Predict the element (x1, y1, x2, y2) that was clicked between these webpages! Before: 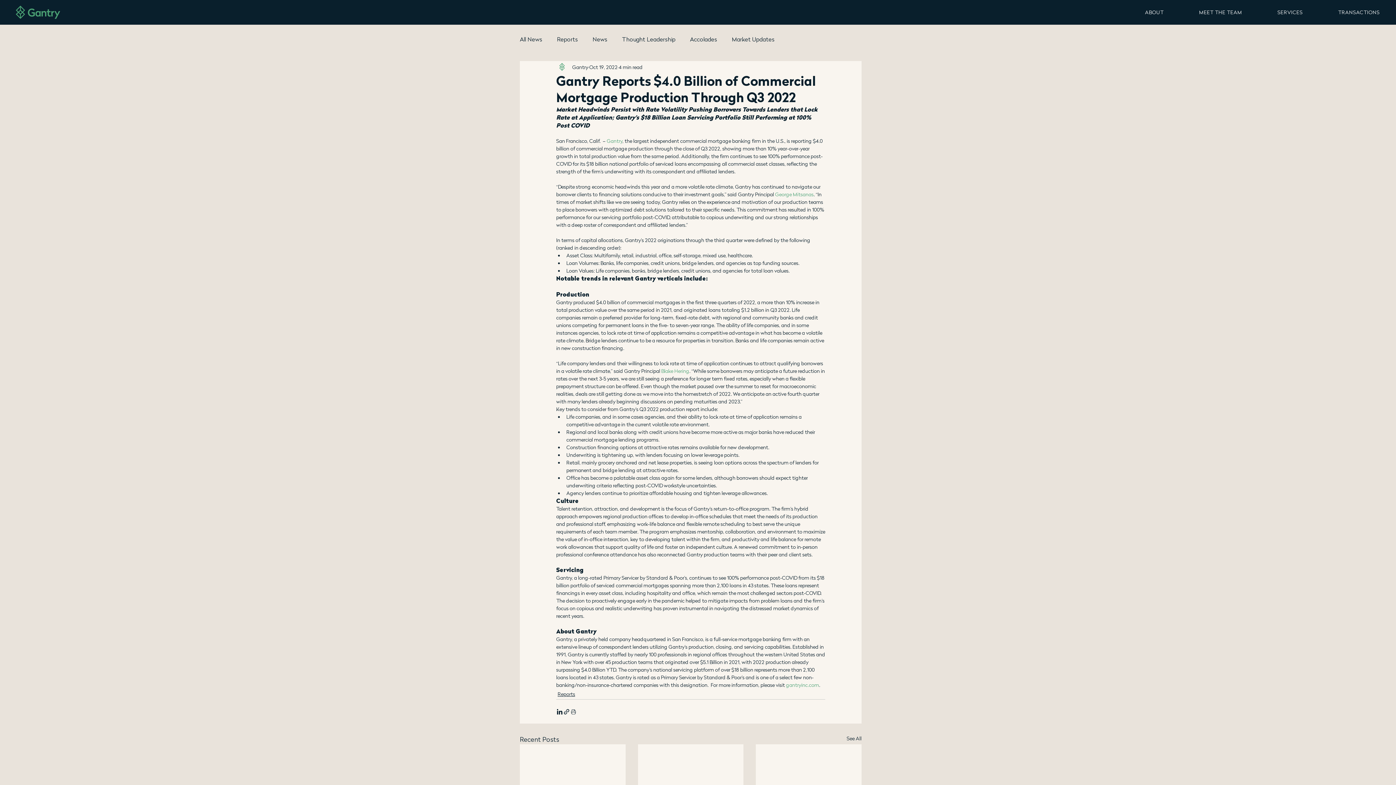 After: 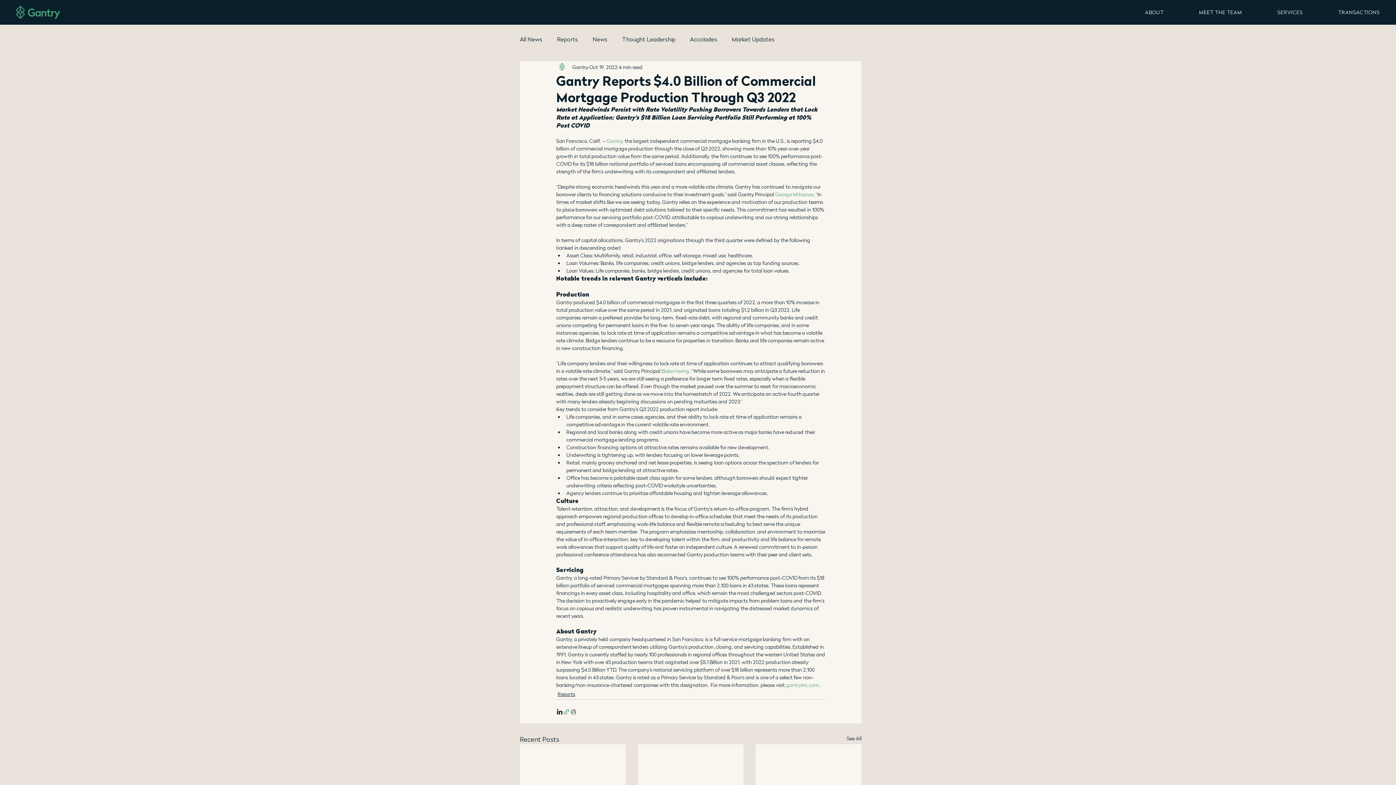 Action: label: Share via link bbox: (563, 708, 570, 715)